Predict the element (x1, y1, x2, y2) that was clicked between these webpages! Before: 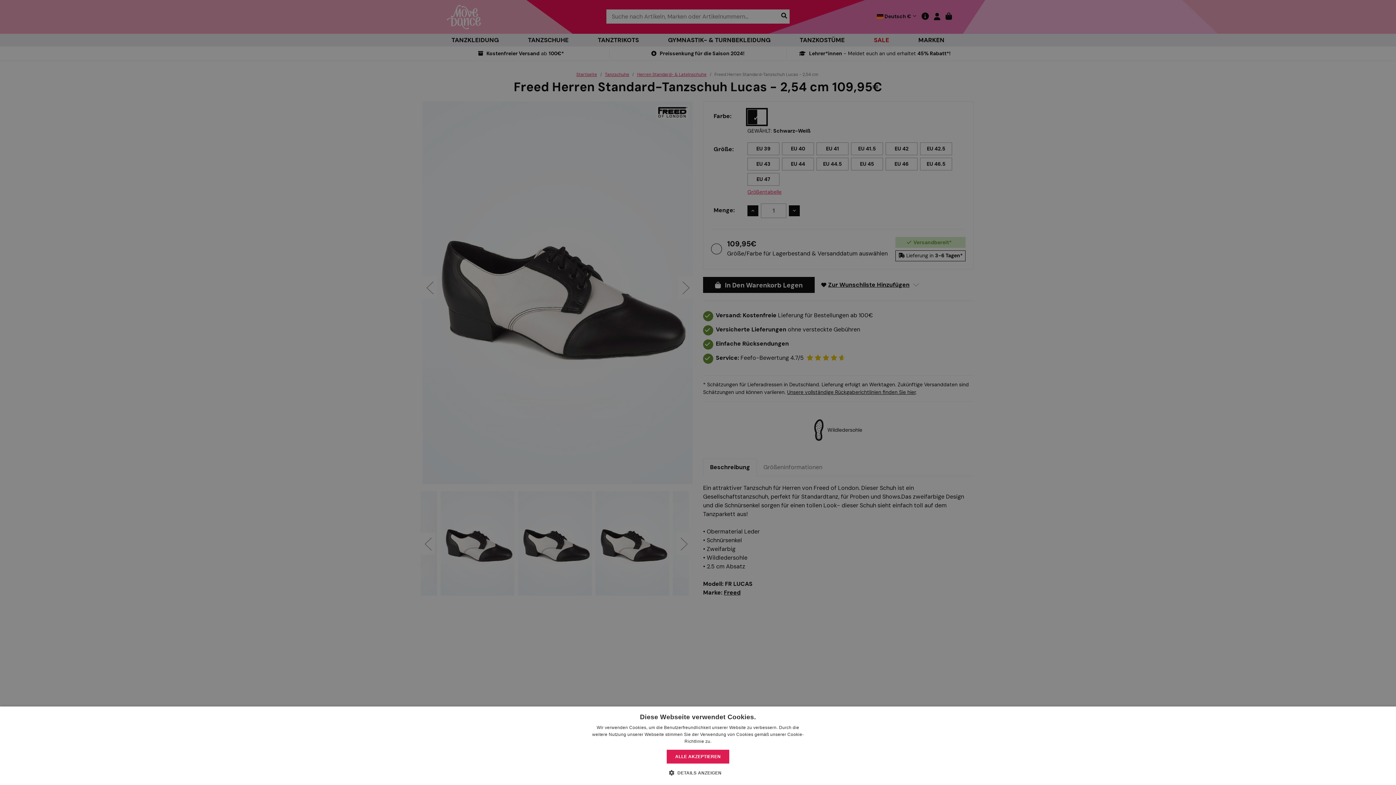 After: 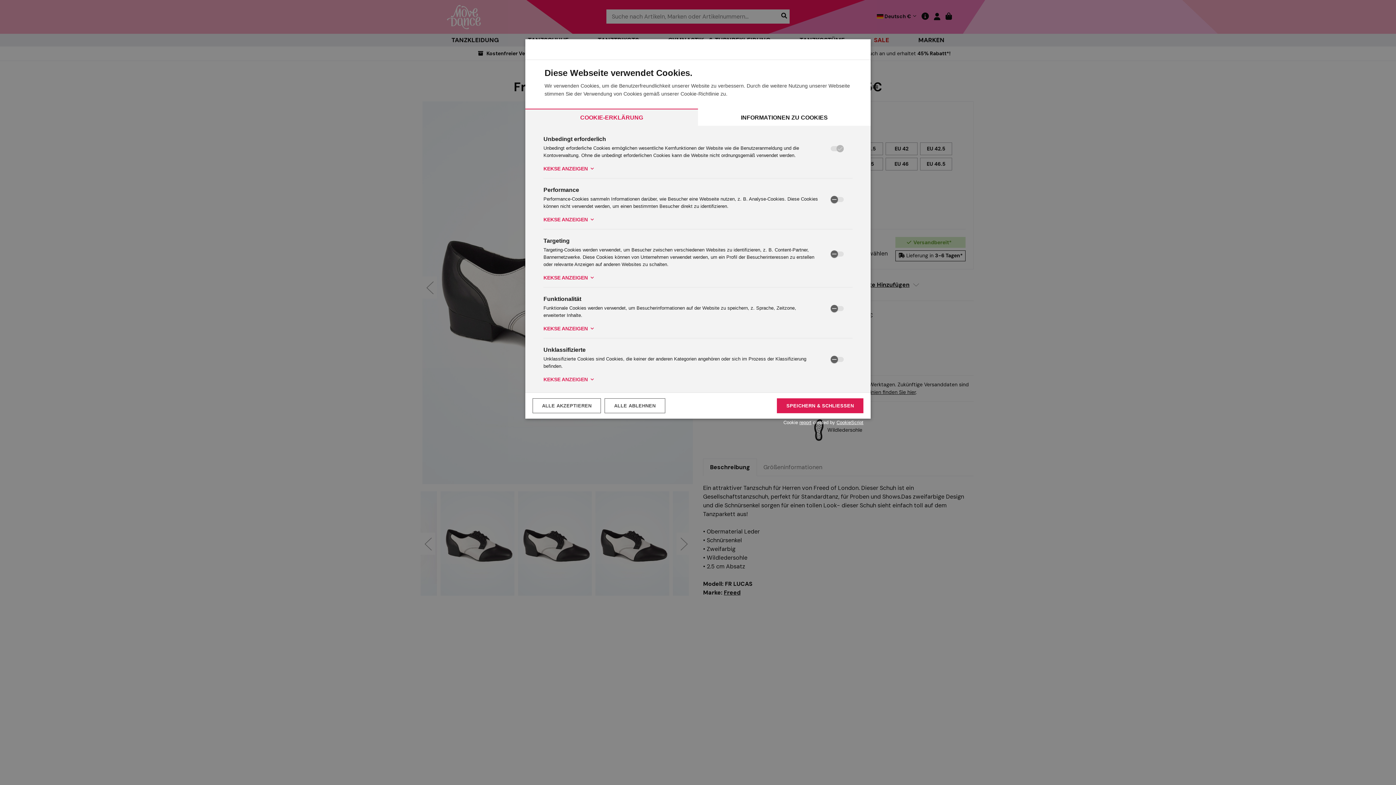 Action: bbox: (674, 769, 721, 776) label:  DETAILS ANZEIGEN